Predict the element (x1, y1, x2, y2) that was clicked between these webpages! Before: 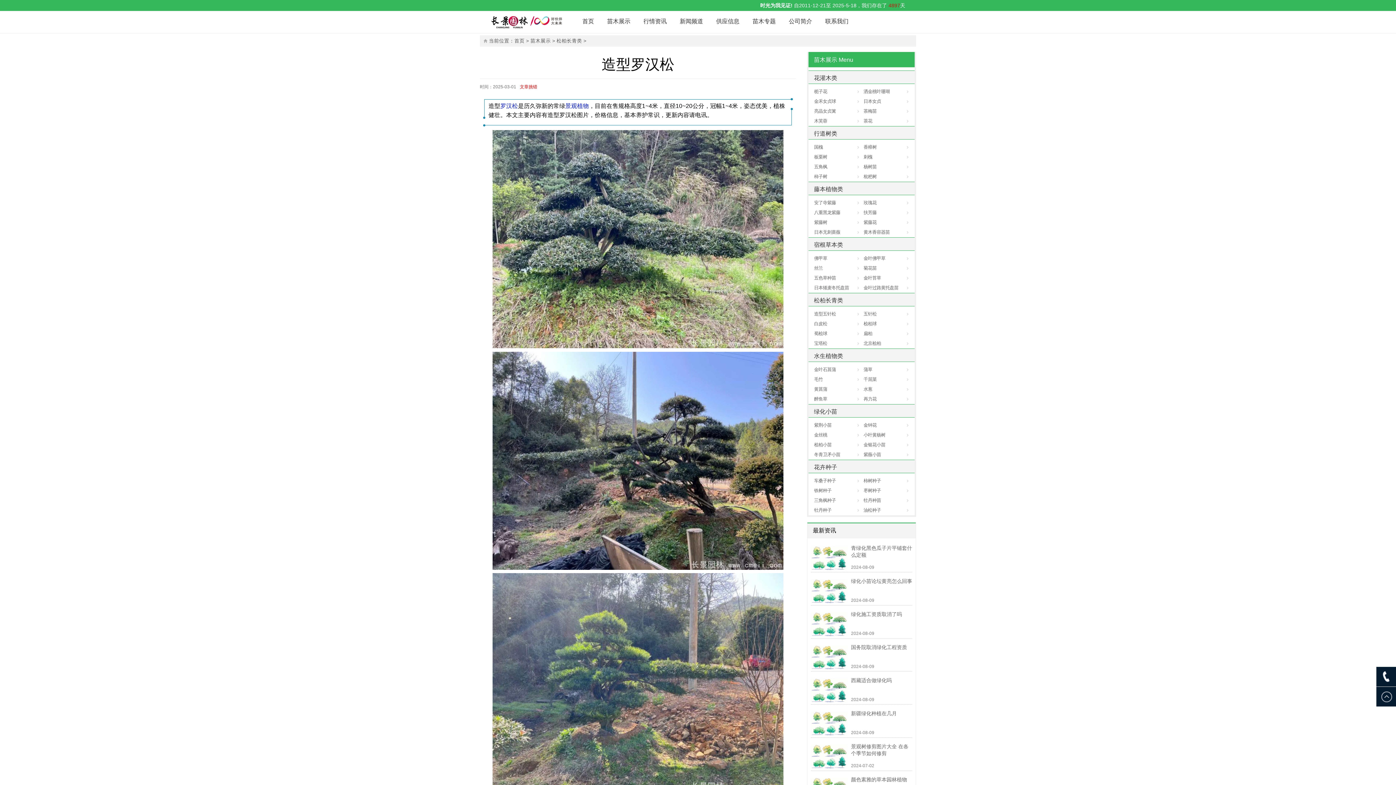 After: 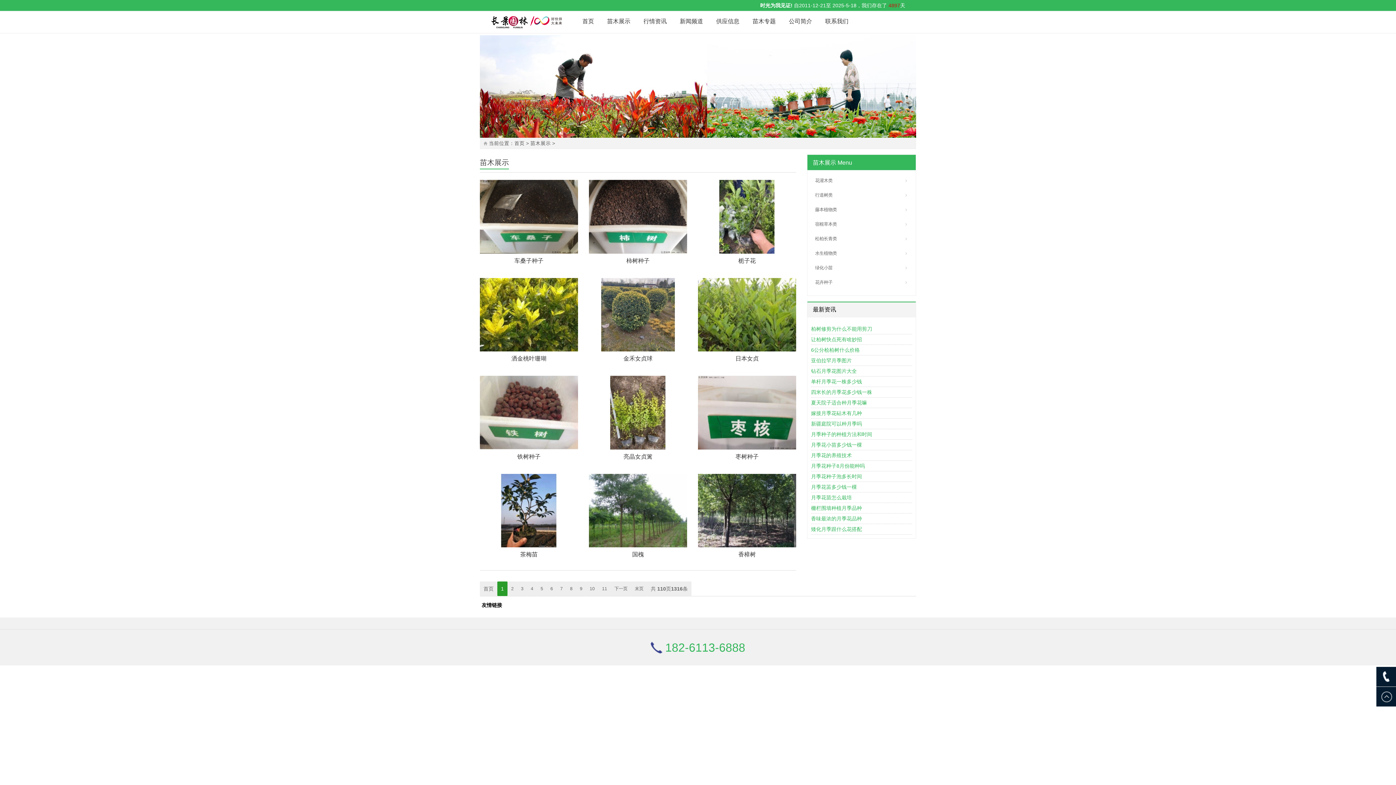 Action: label: 苗木展示 bbox: (606, 11, 631, 33)